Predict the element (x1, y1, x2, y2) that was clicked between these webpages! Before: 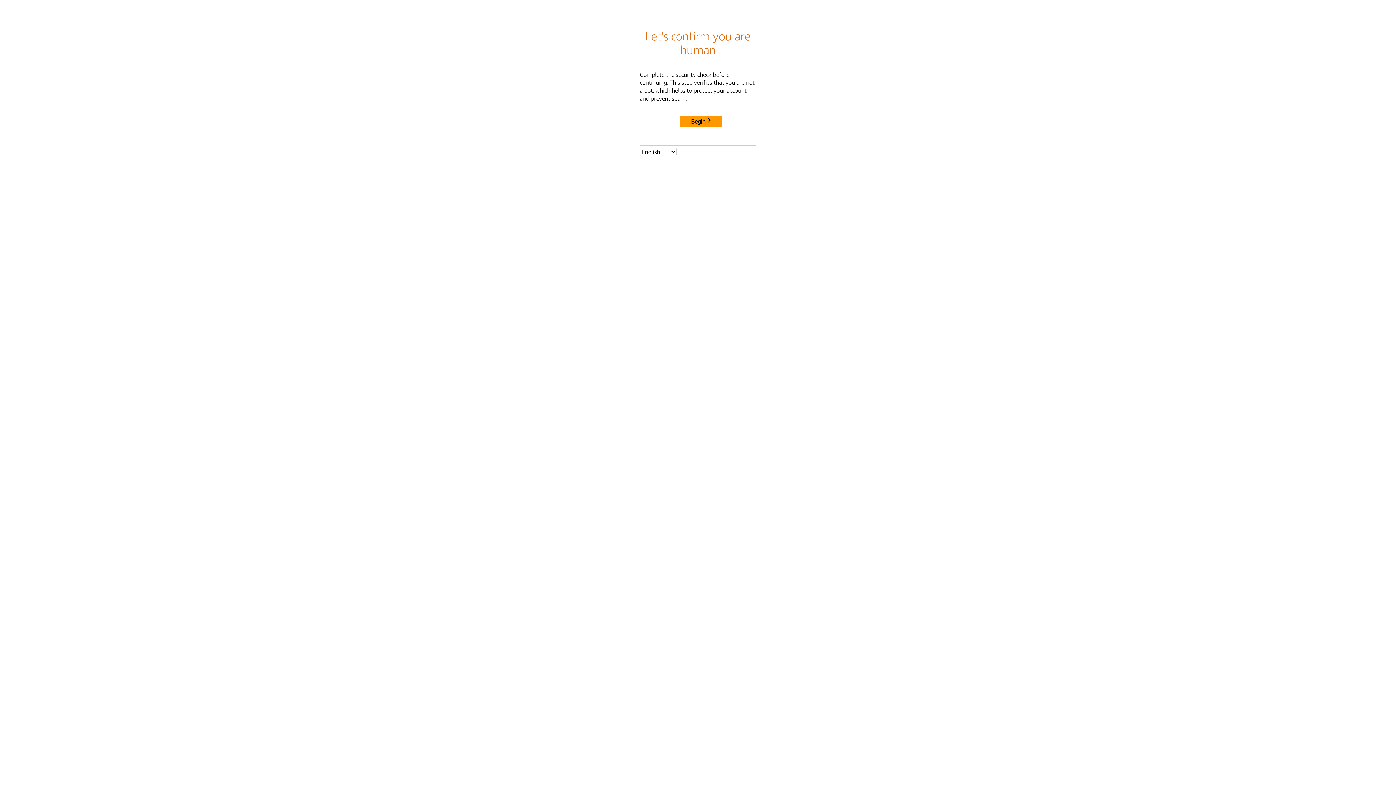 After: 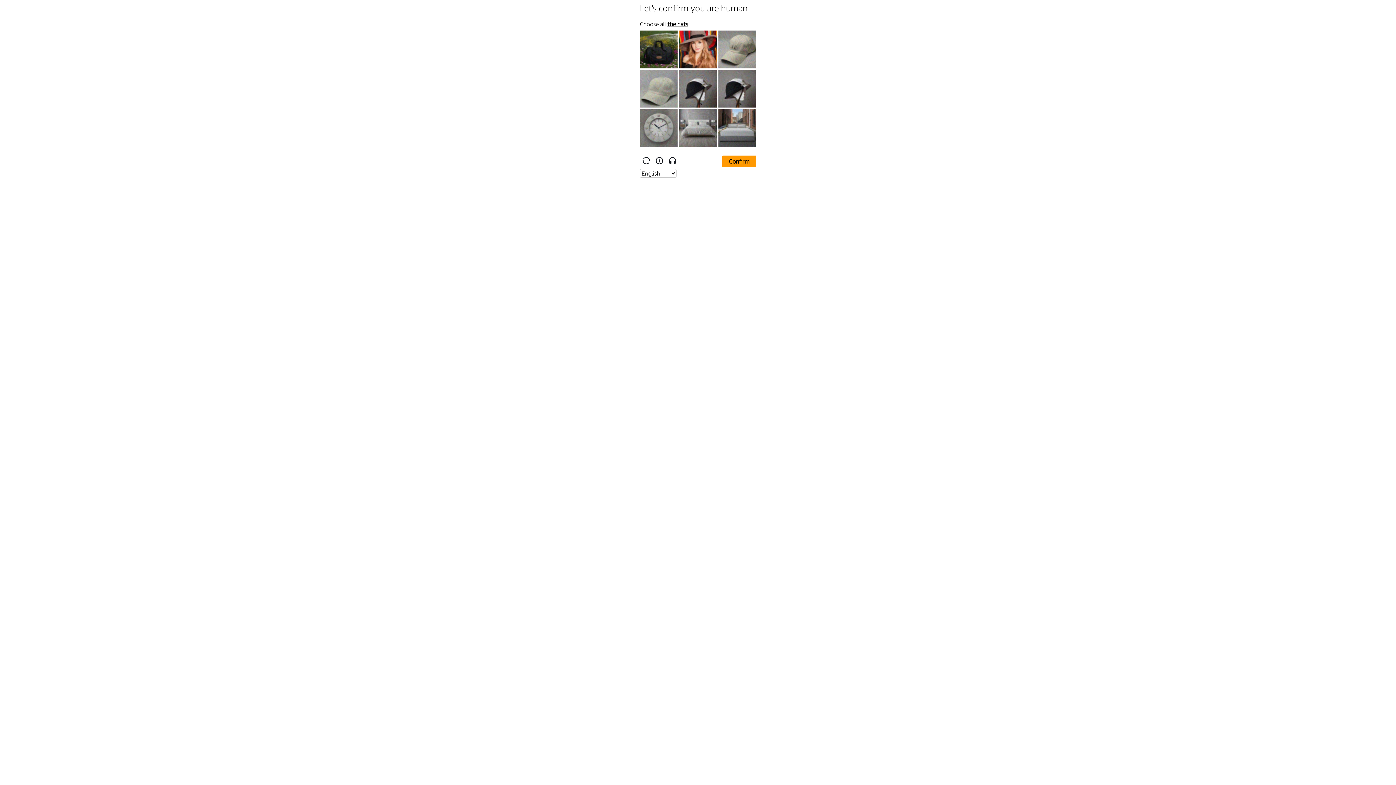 Action: label: Begin bbox: (680, 115, 722, 127)